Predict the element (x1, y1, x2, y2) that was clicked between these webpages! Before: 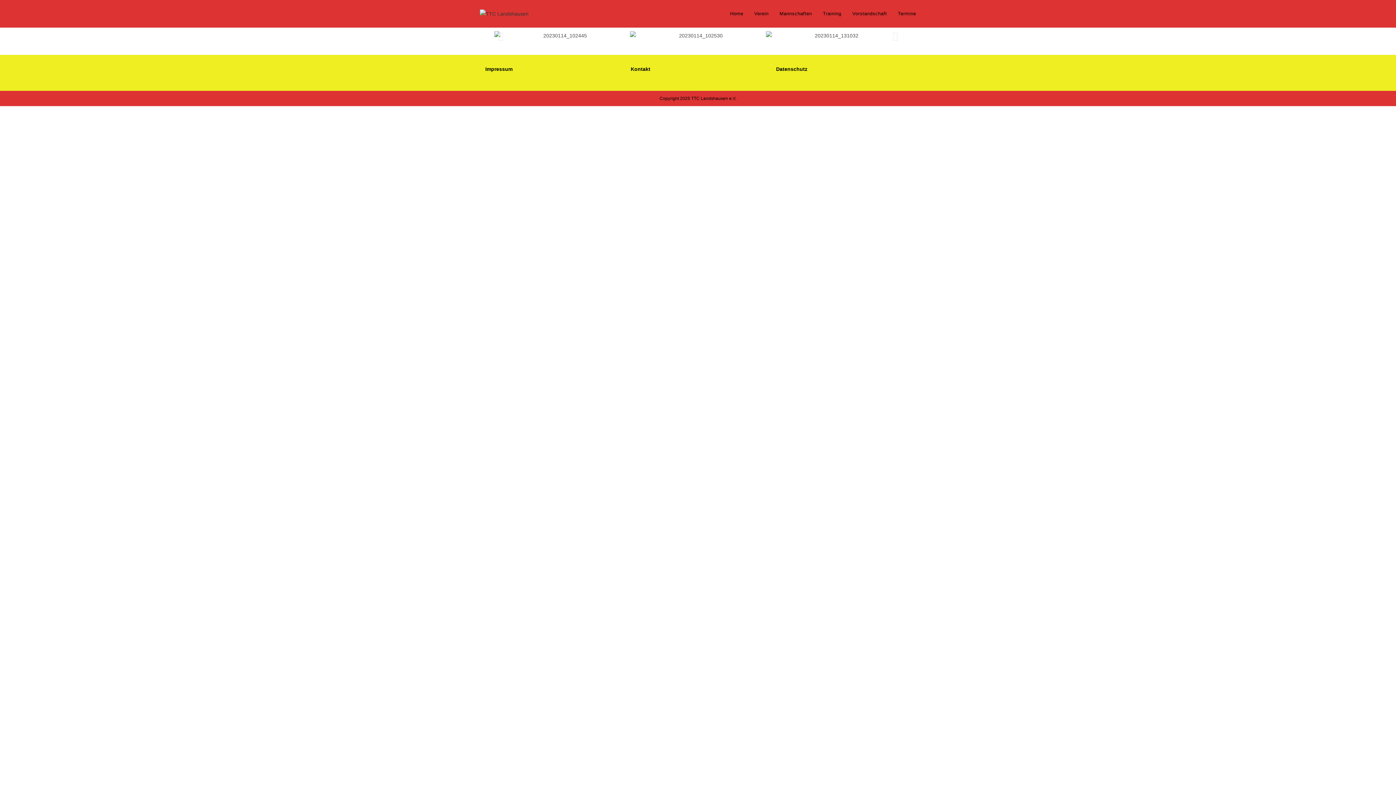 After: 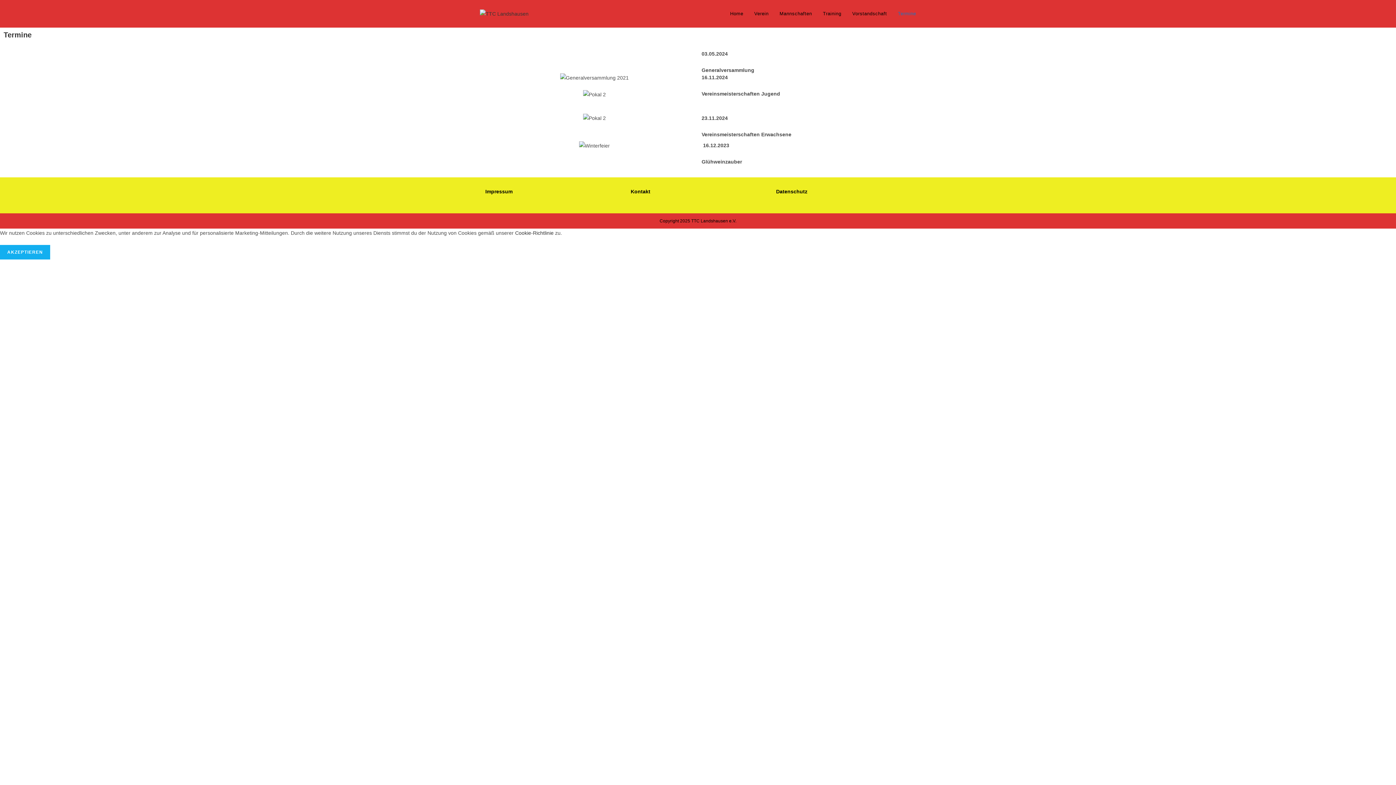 Action: label: Termine bbox: (892, 0, 921, 27)